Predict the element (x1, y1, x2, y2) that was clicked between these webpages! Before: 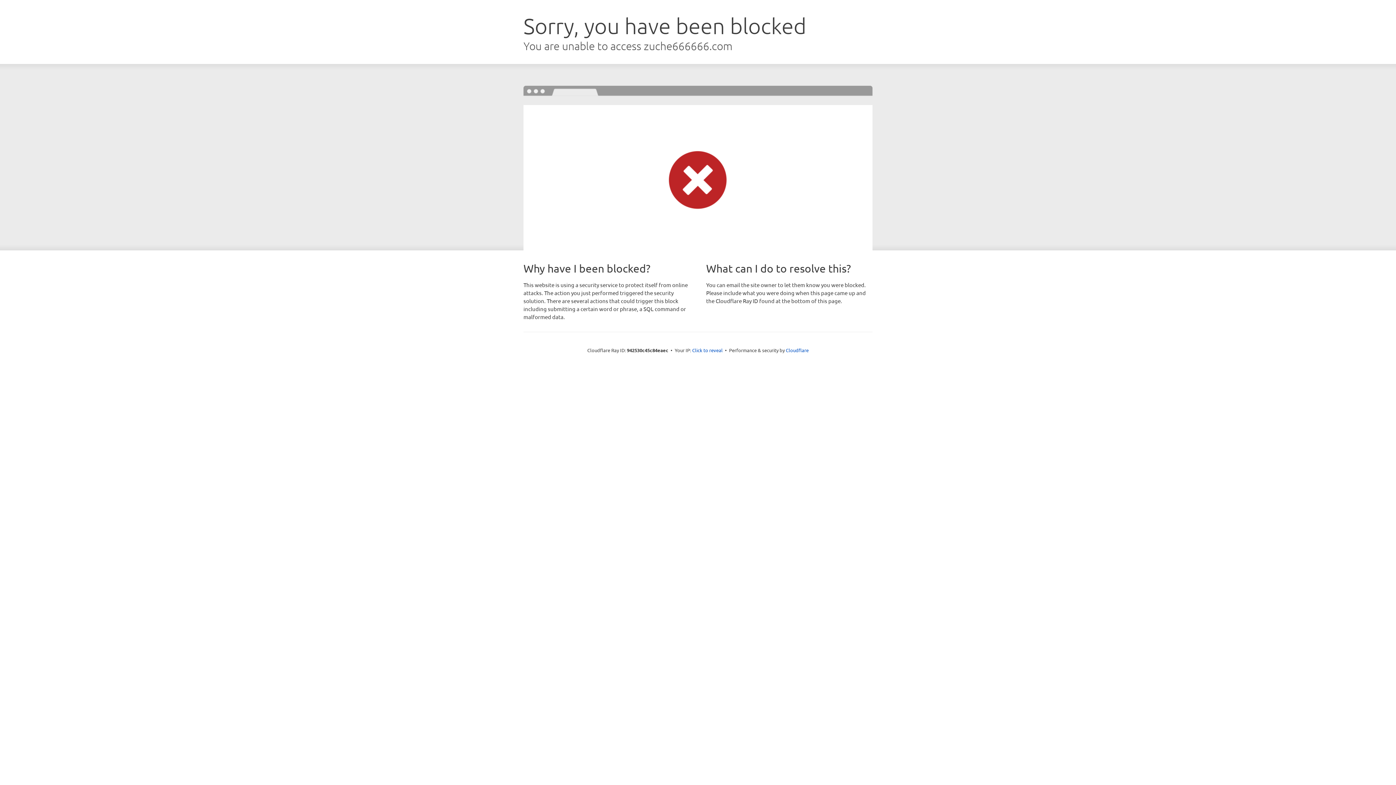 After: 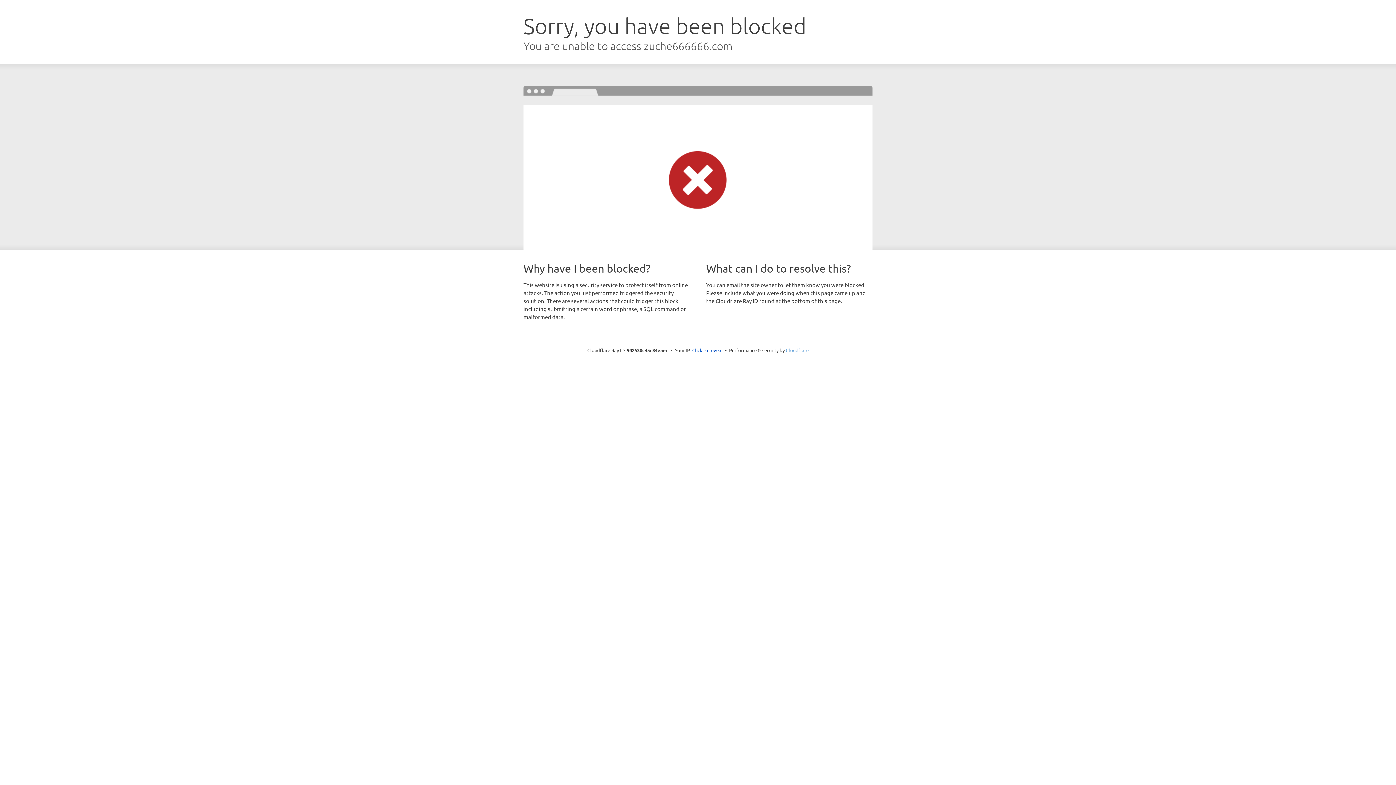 Action: label: Cloudflare bbox: (786, 347, 808, 353)